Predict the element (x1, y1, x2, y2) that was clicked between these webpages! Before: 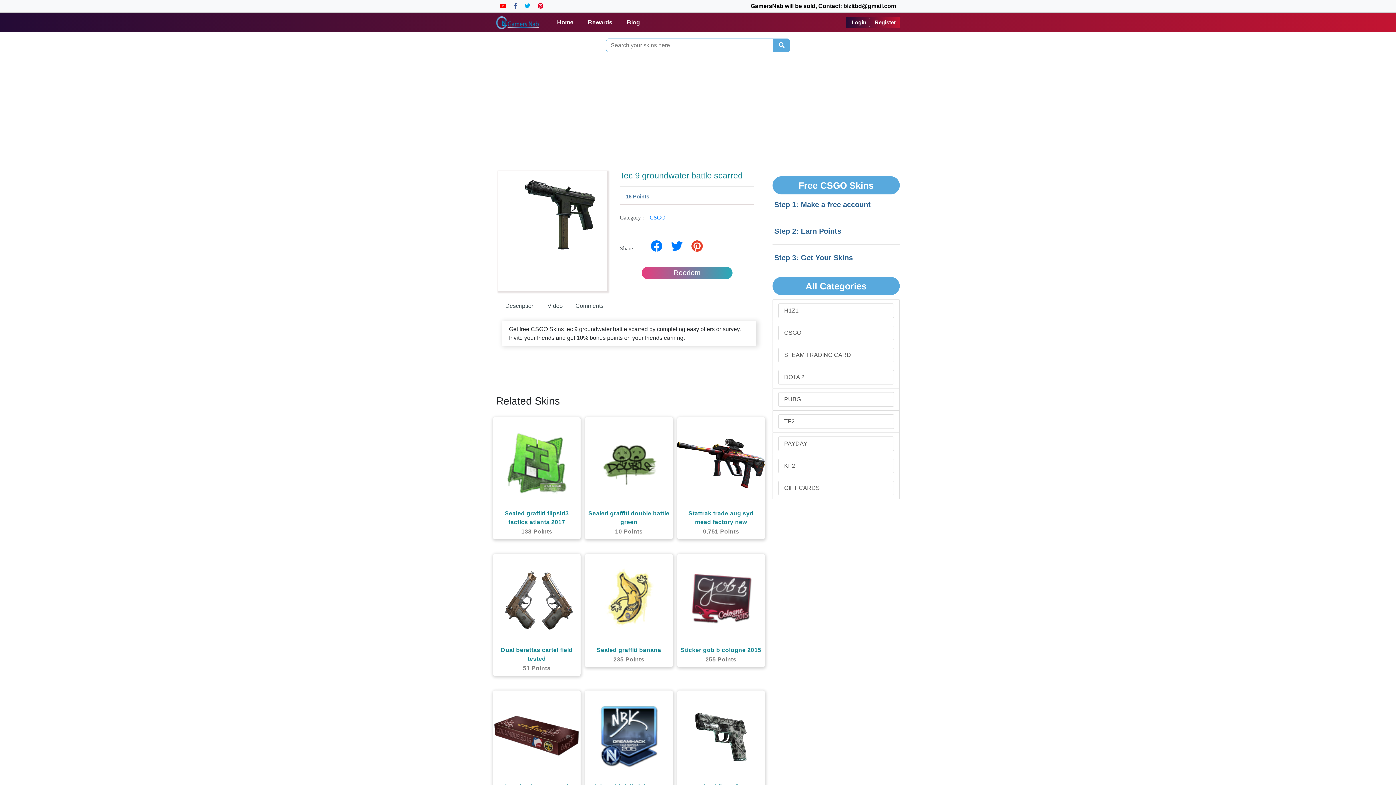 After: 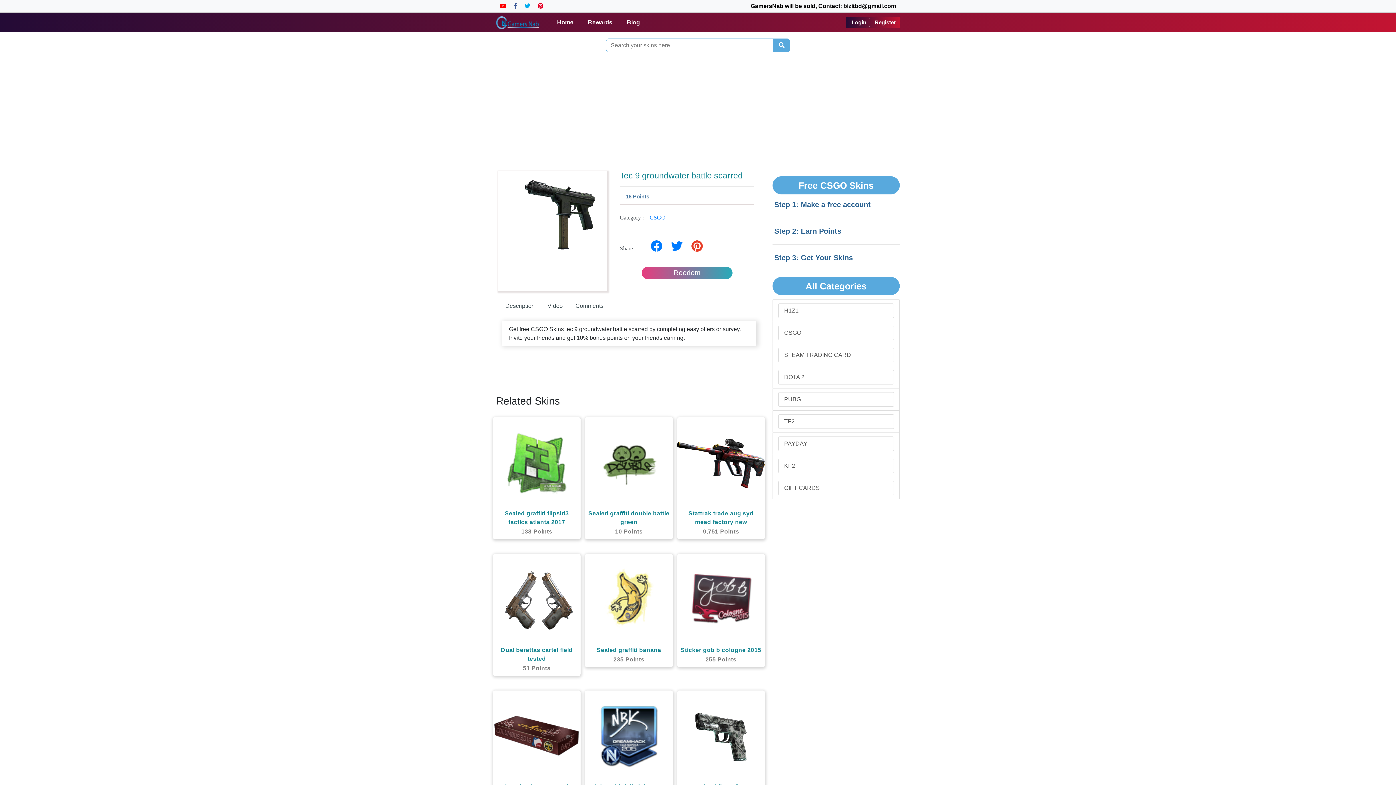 Action: bbox: (537, 2, 543, 9)